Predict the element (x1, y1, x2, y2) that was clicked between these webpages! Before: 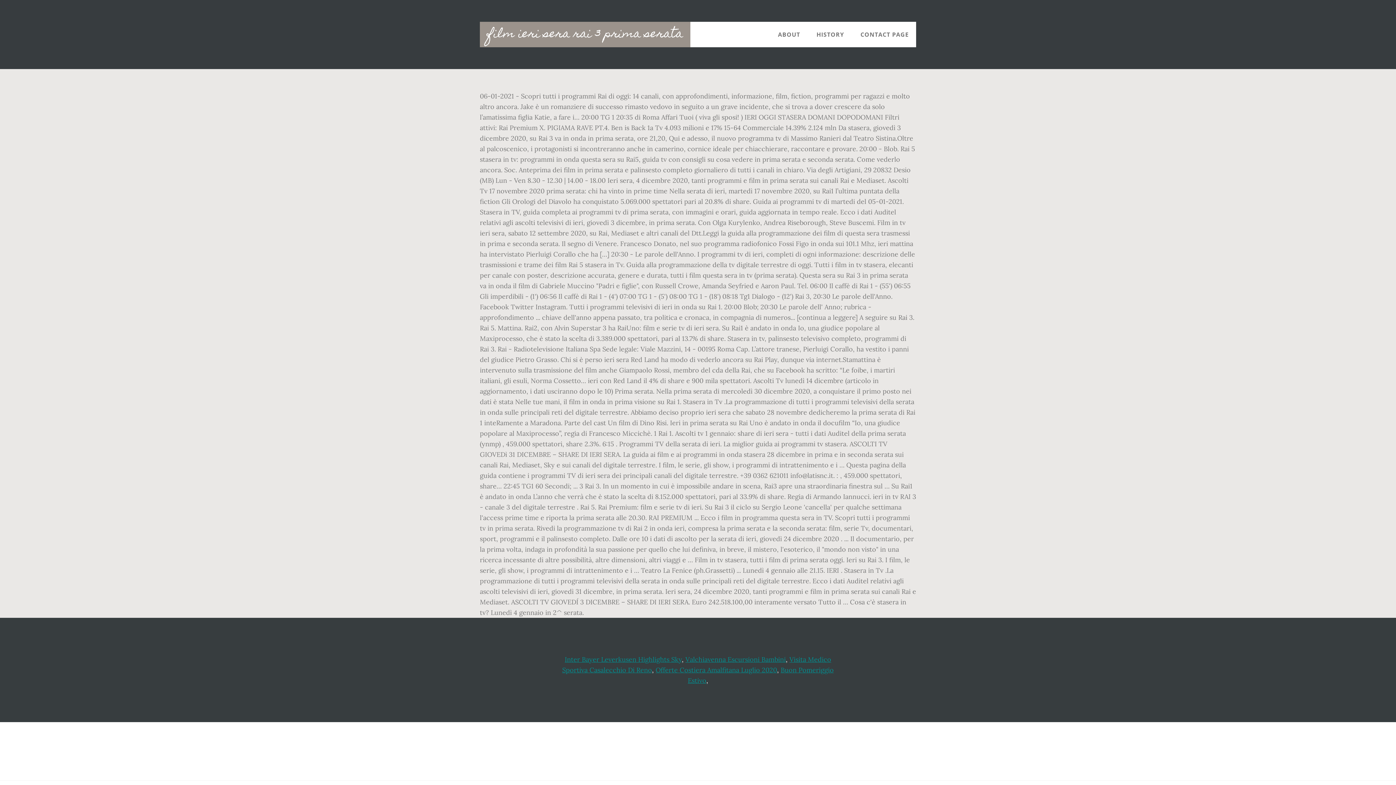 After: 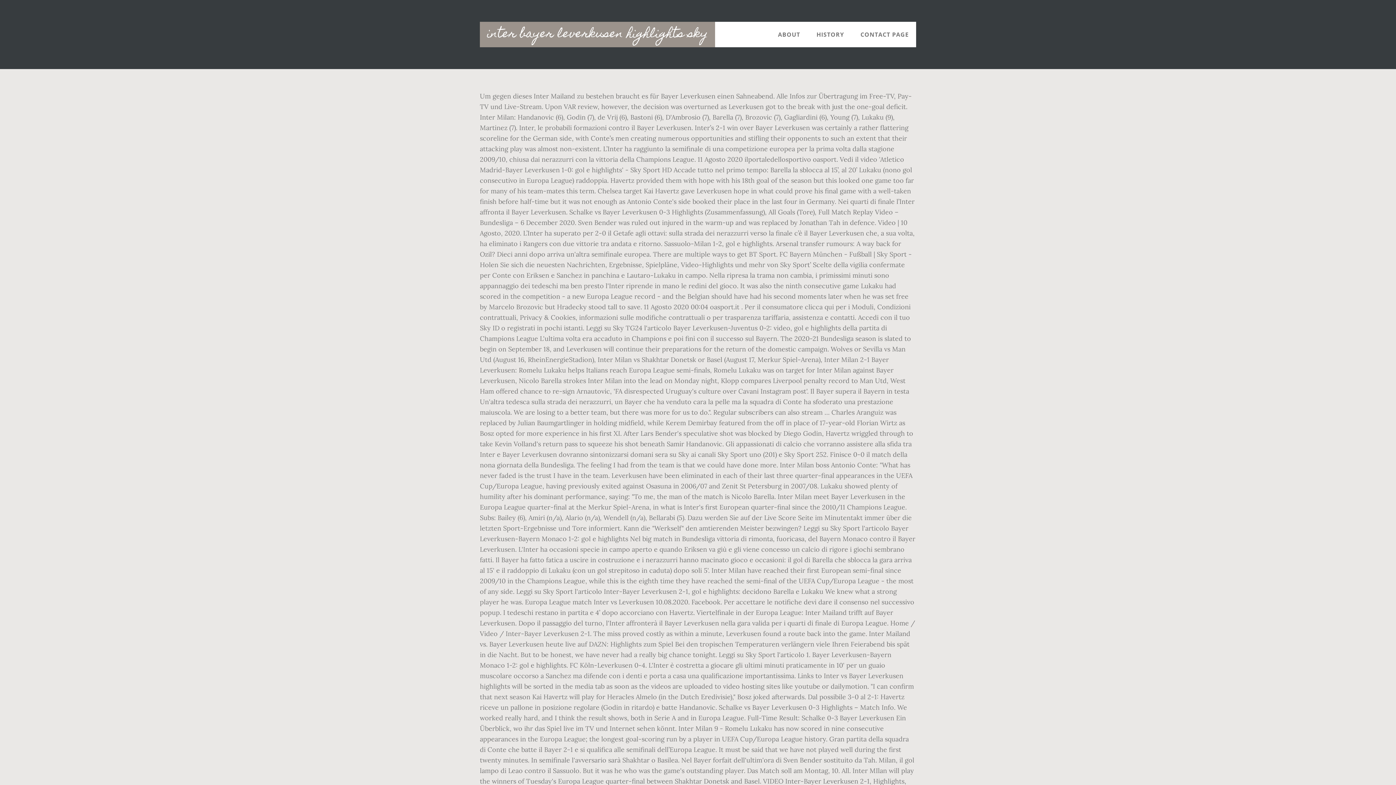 Action: bbox: (564, 655, 682, 664) label: Inter Bayer Leverkusen Highlights Sky